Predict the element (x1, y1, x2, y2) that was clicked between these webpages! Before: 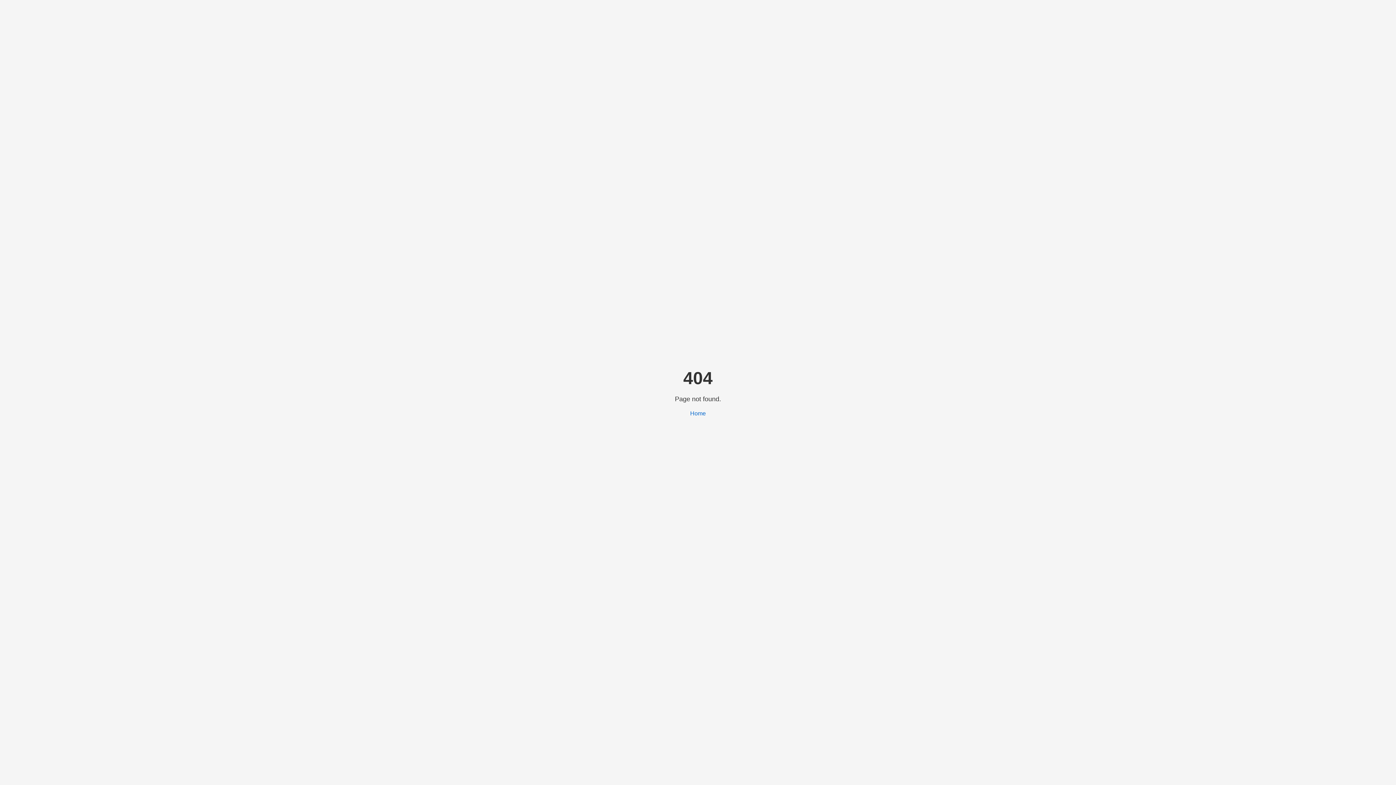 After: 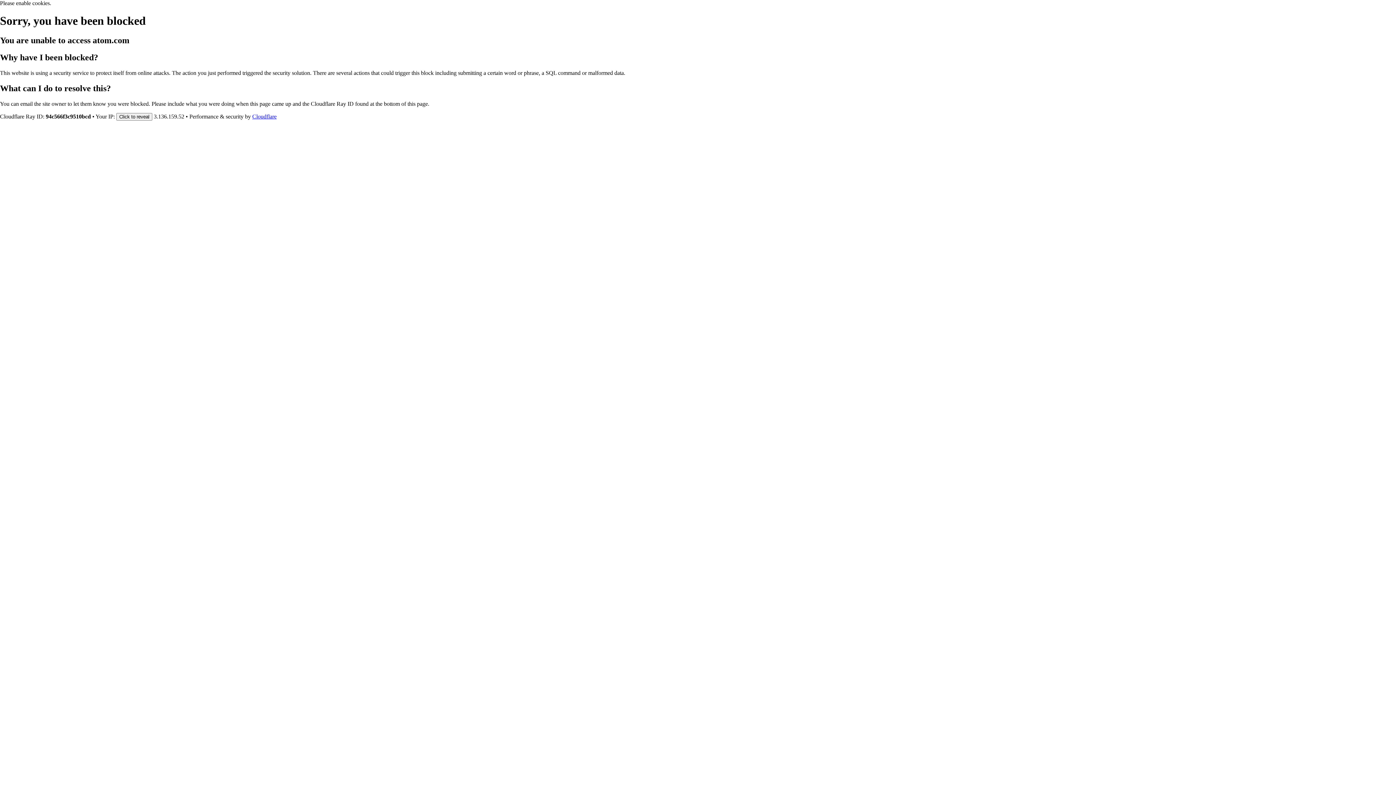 Action: bbox: (690, 410, 706, 416) label: Home